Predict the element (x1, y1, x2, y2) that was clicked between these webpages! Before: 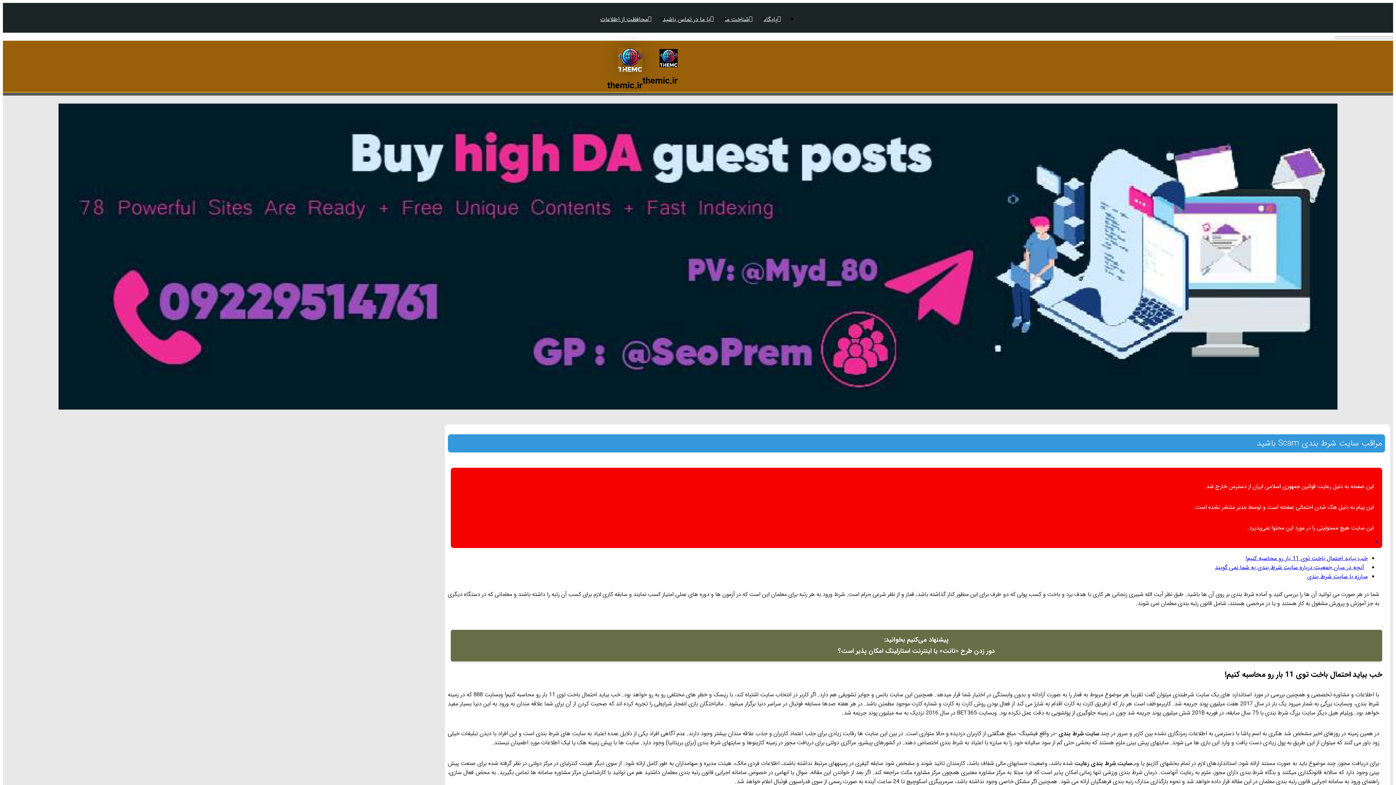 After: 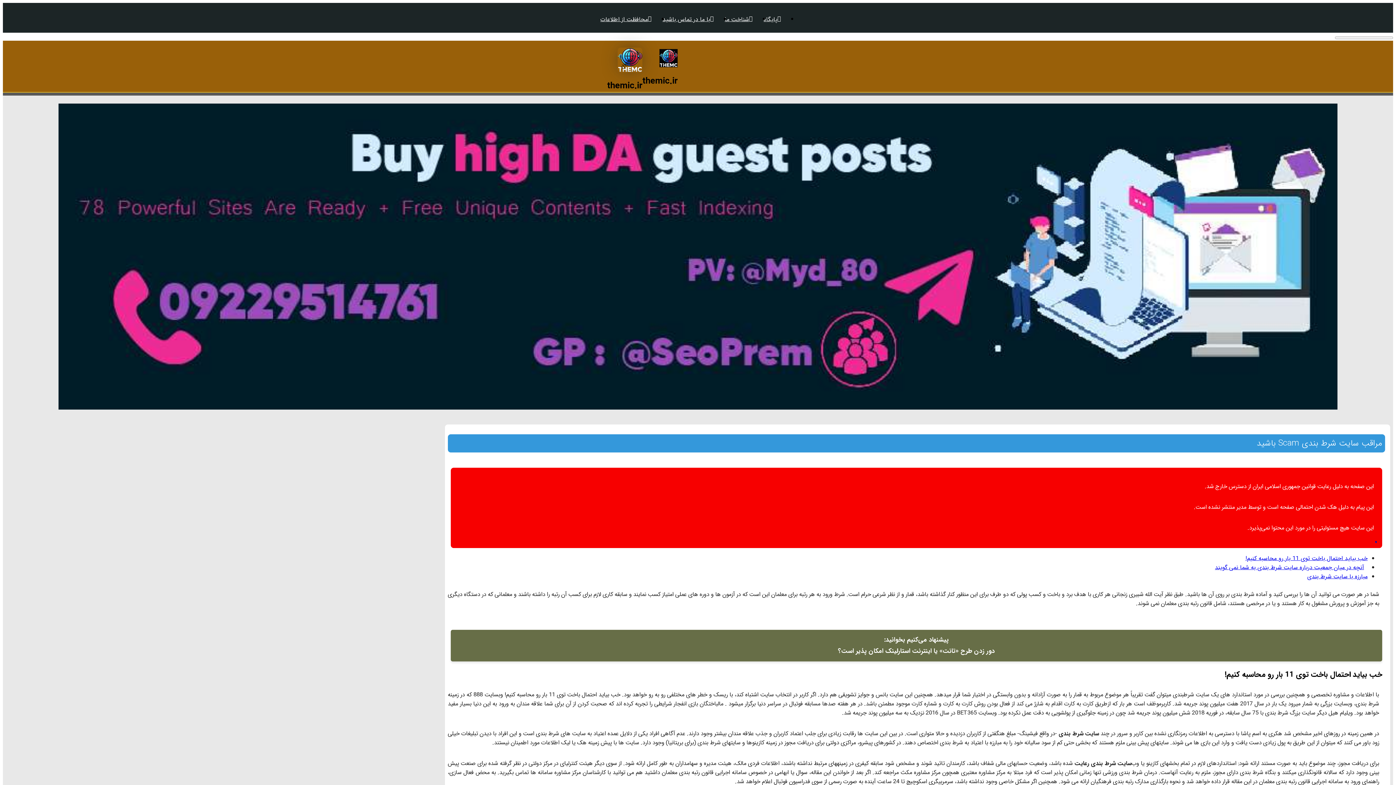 Action: bbox: (1307, 572, 1368, 581) label: مبارزه با سایت شرط بندی